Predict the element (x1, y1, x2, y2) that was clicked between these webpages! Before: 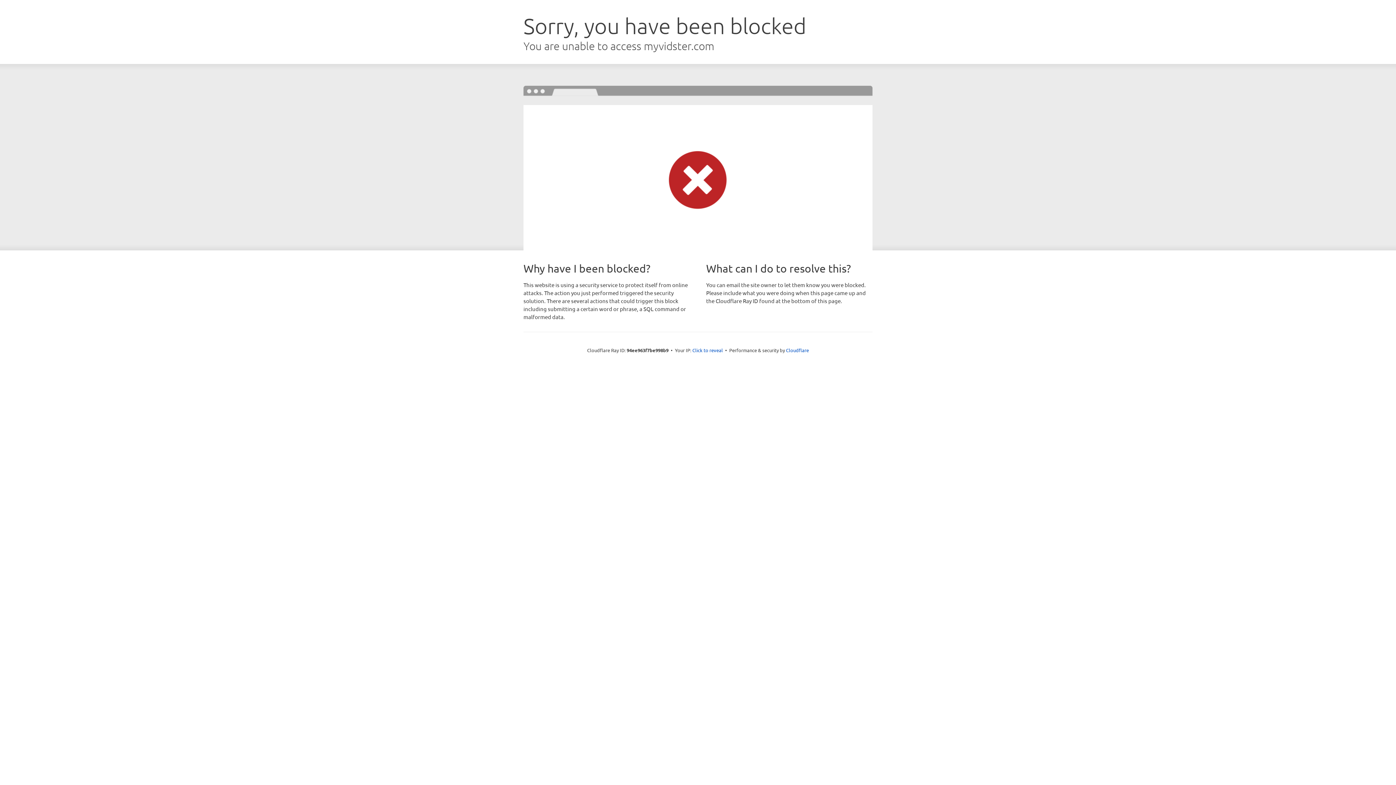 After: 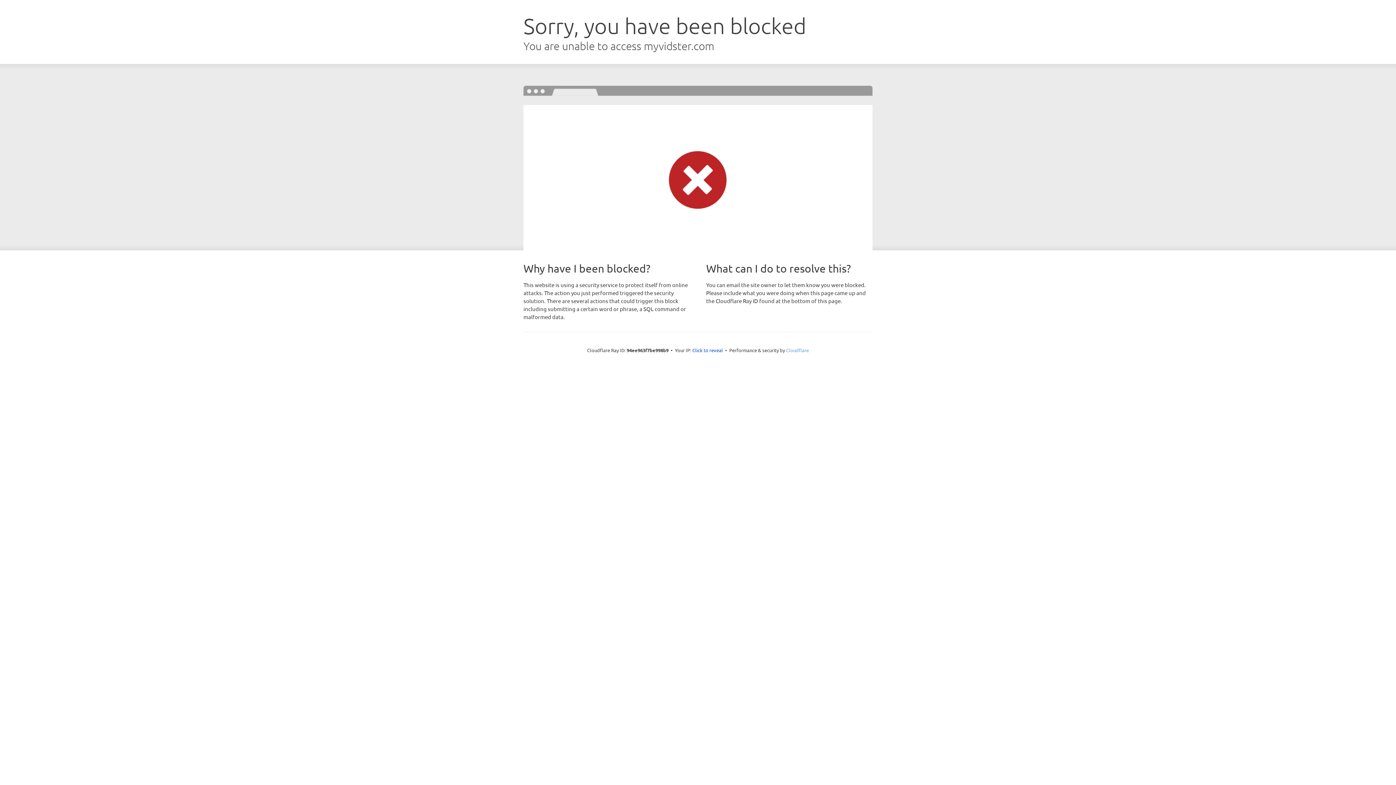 Action: bbox: (786, 347, 809, 353) label: Cloudflare